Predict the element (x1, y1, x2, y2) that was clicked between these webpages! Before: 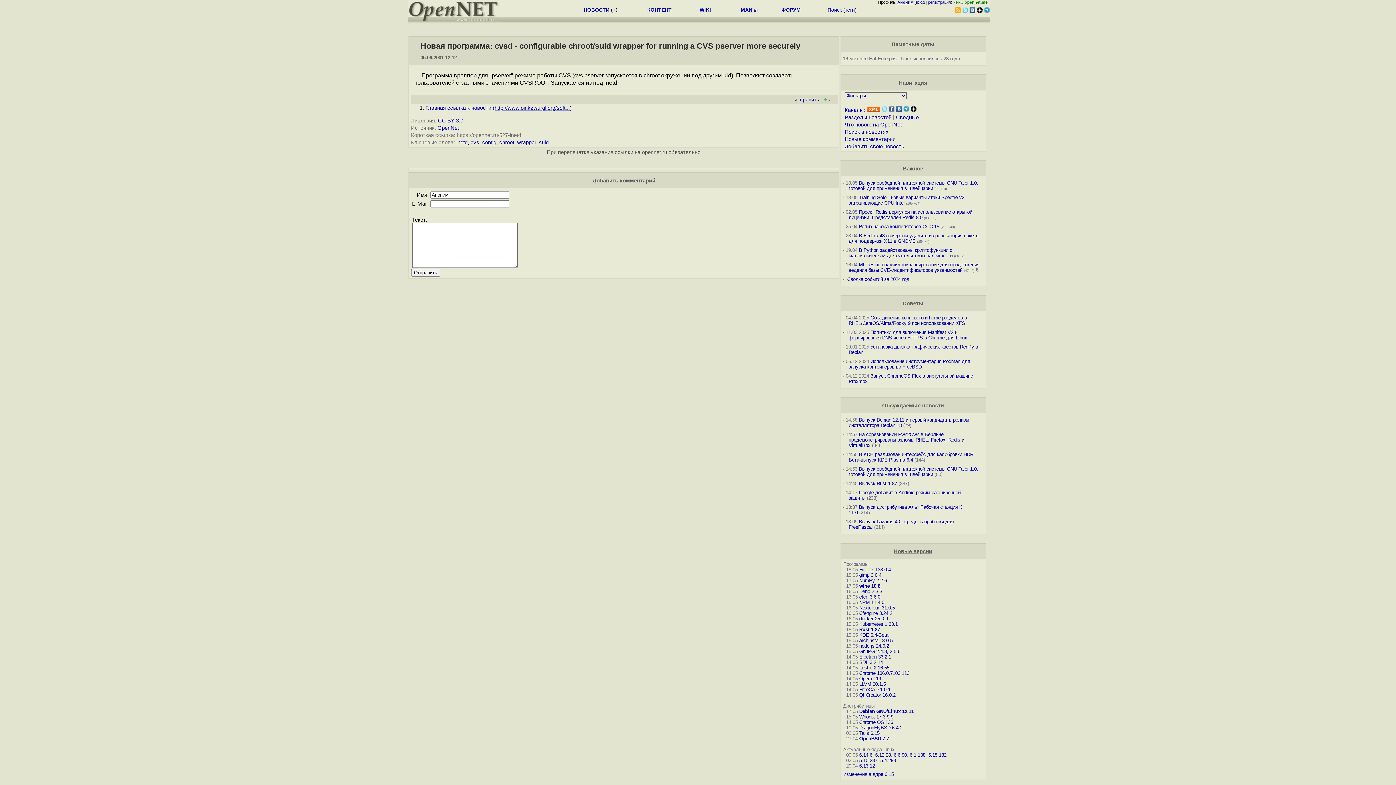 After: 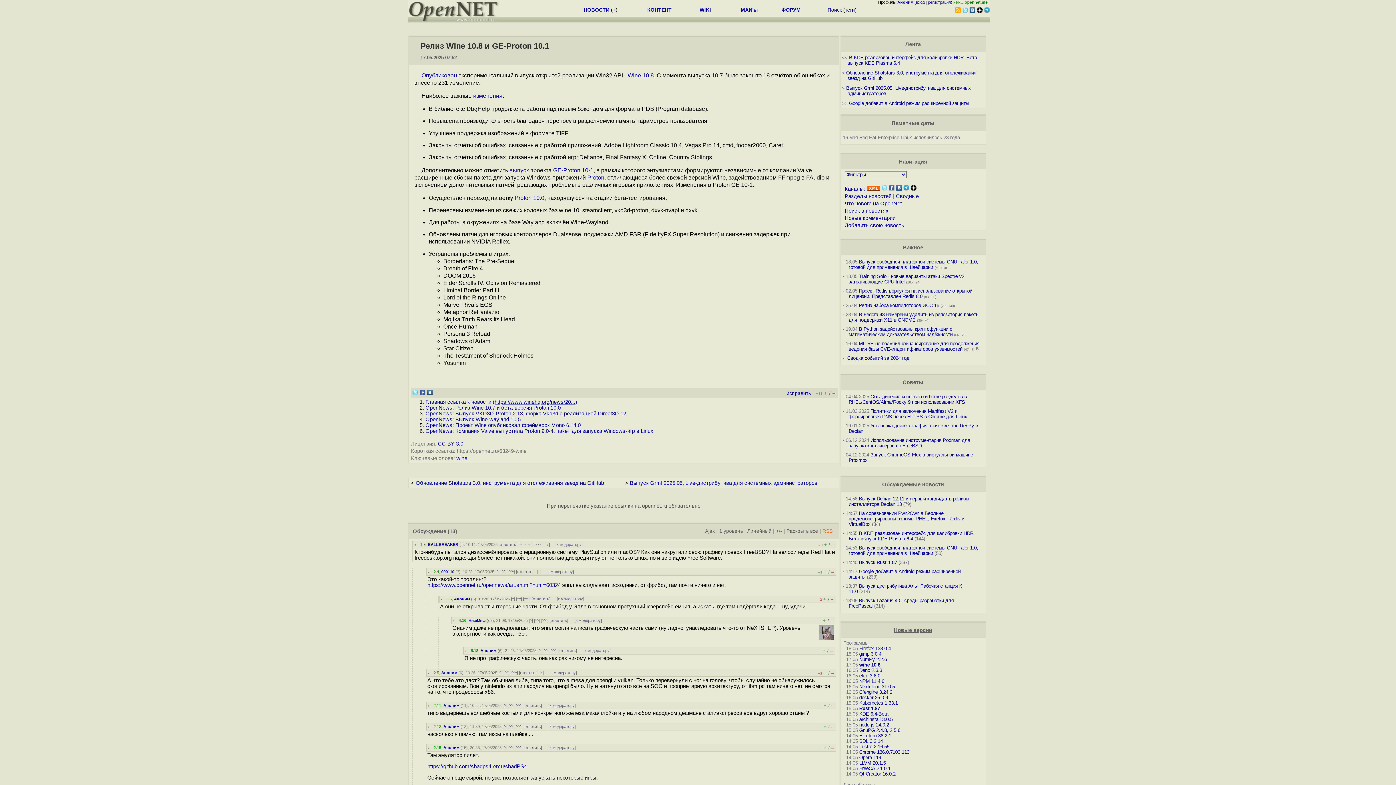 Action: bbox: (859, 583, 880, 589) label: wine 10.8